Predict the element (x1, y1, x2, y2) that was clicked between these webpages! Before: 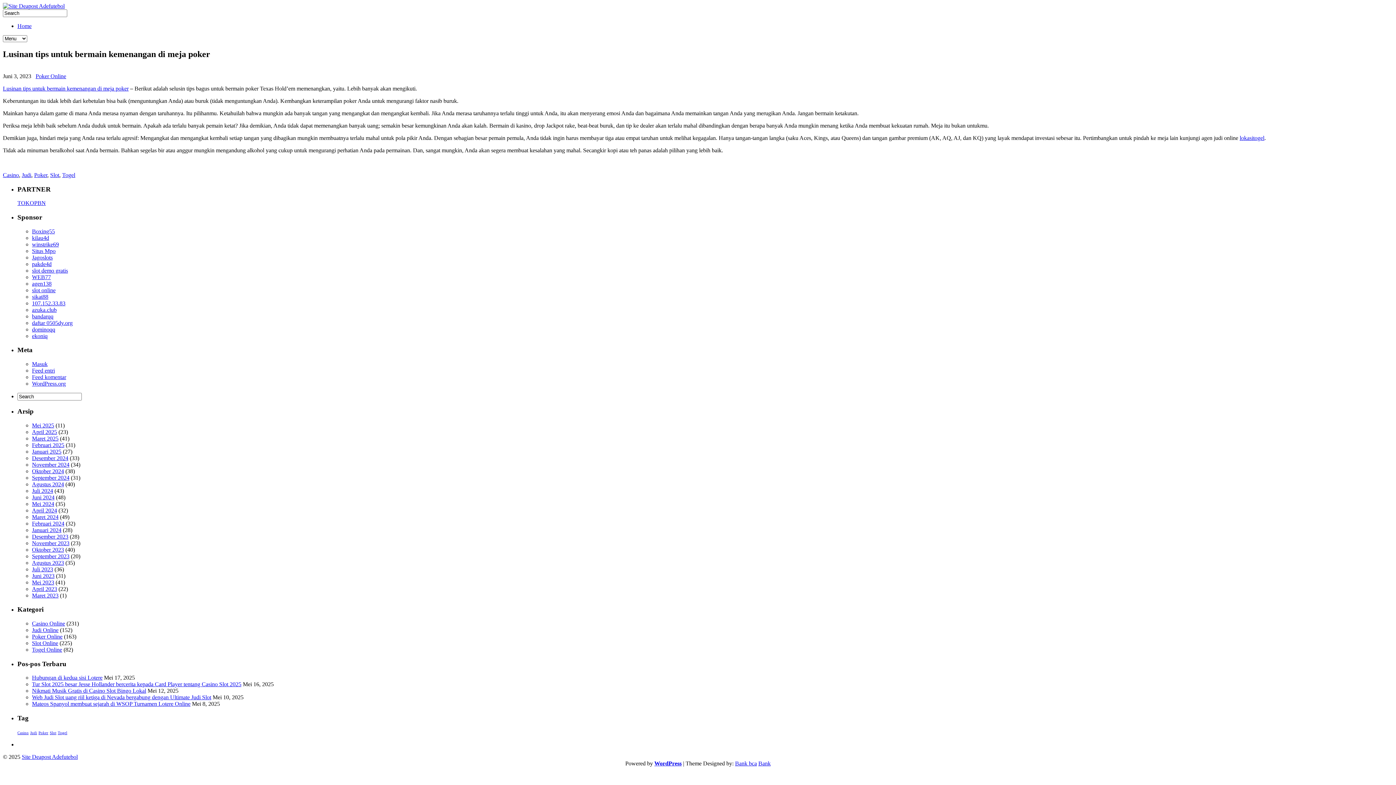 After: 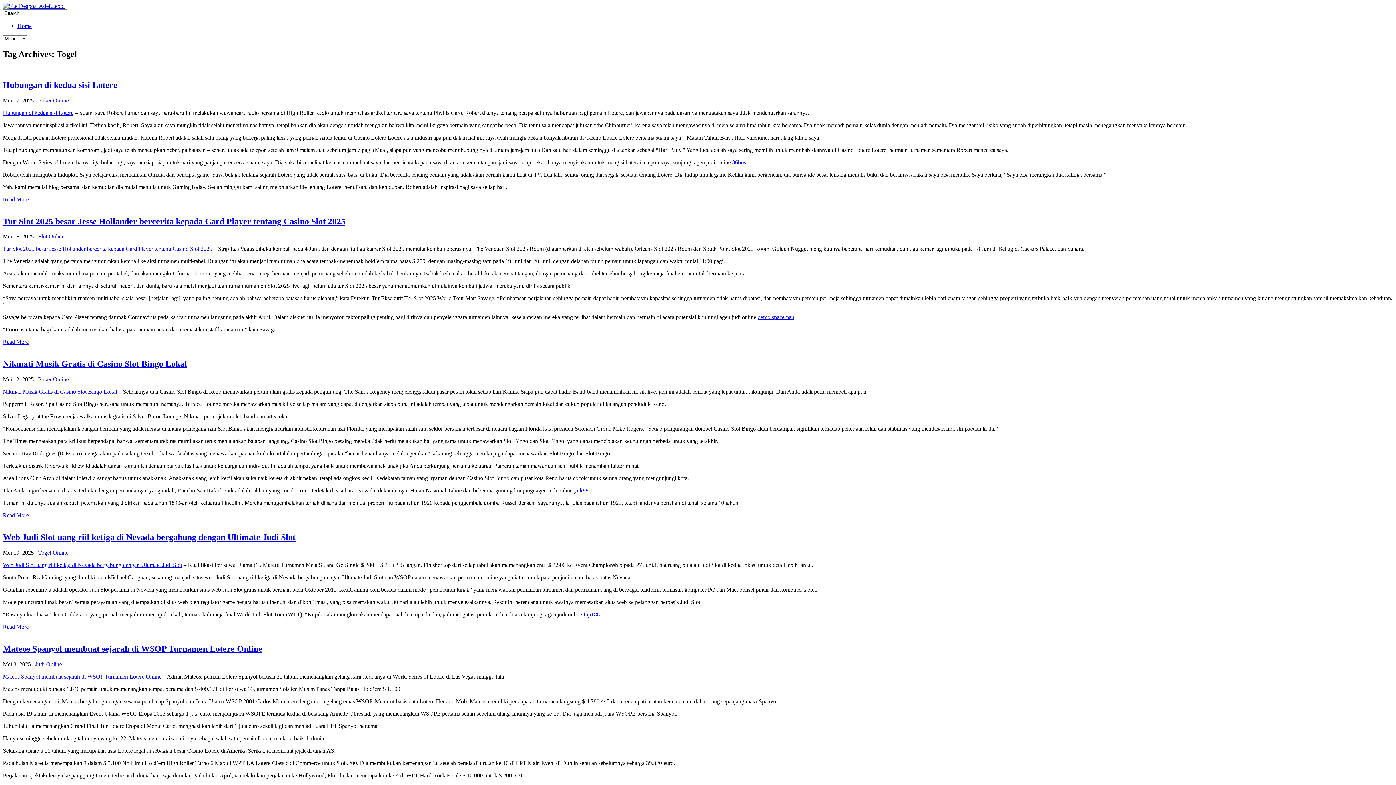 Action: label: Togel bbox: (62, 171, 75, 178)